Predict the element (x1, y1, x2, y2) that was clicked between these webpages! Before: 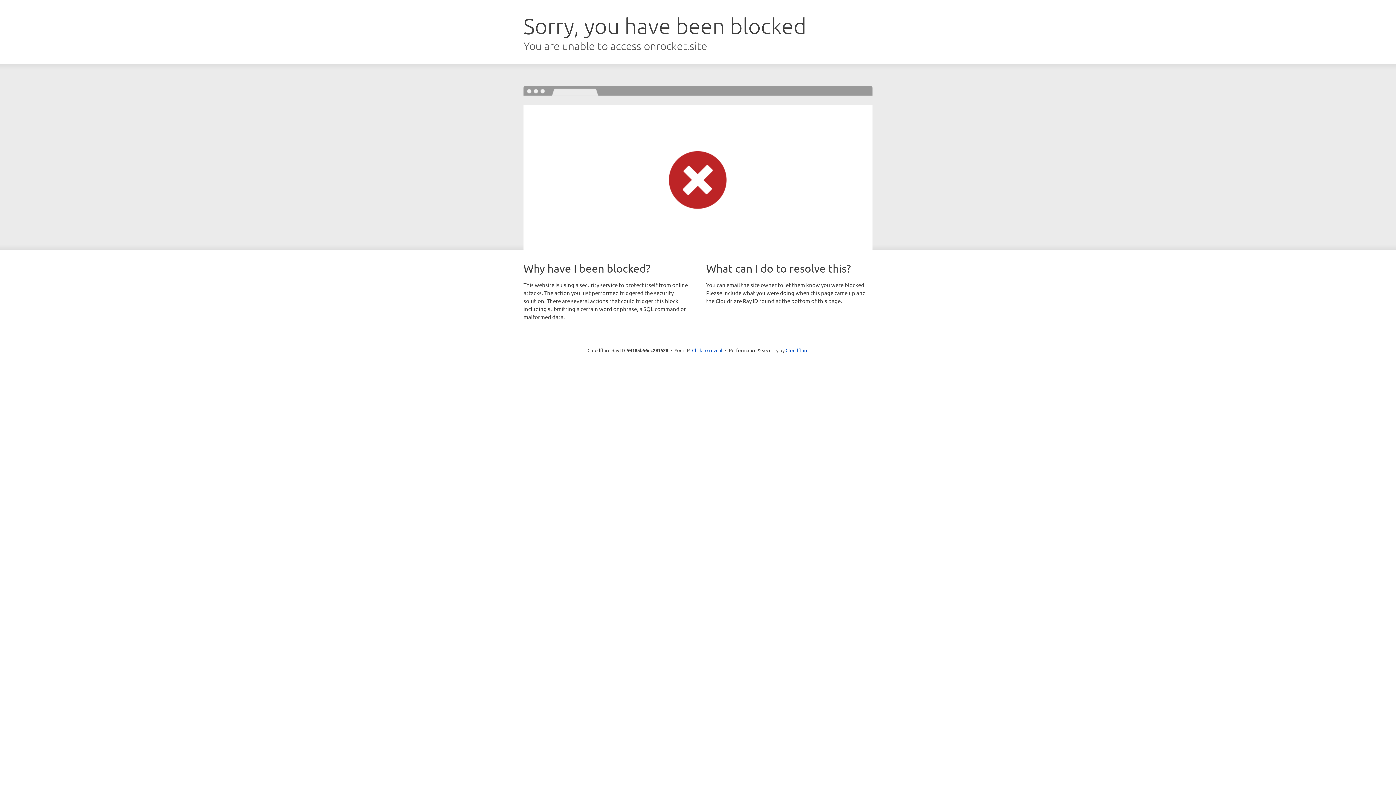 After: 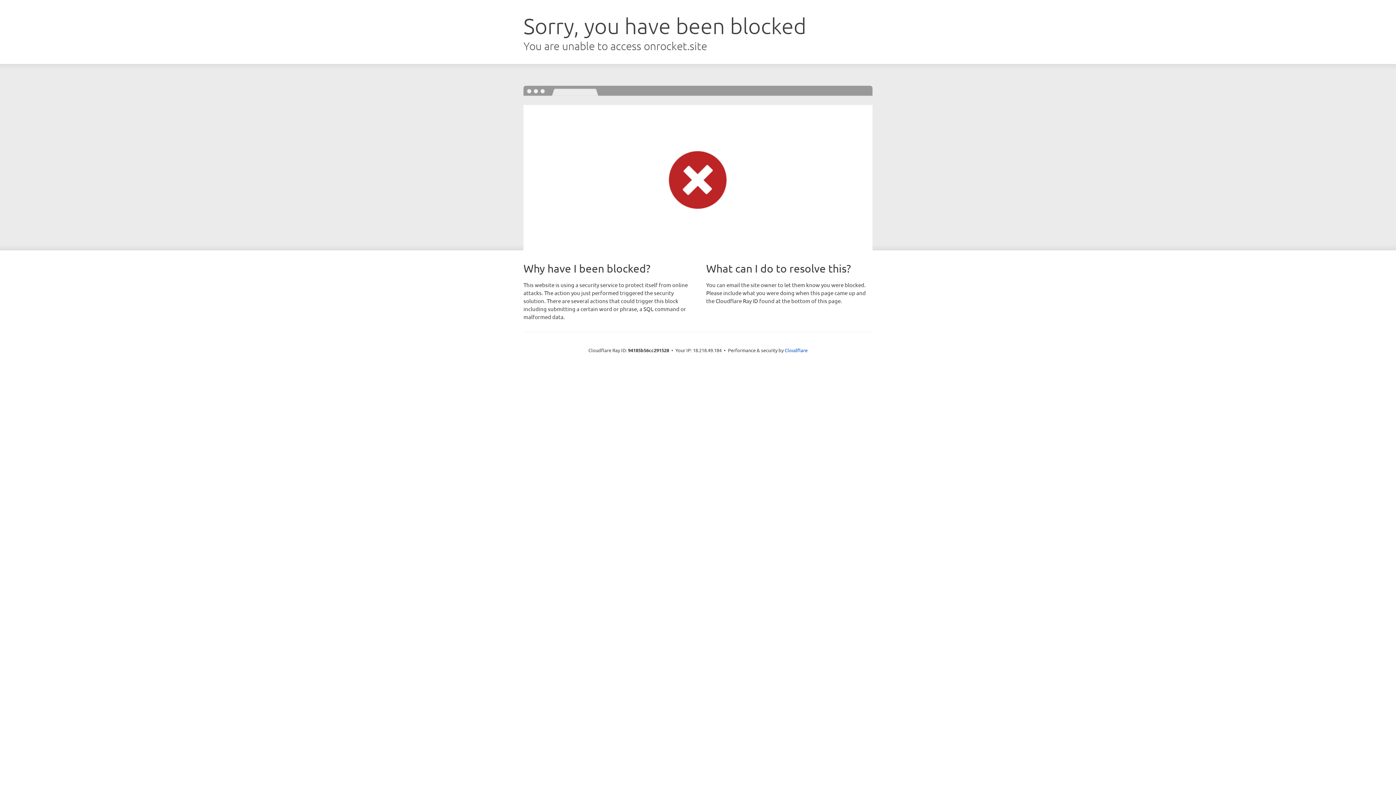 Action: bbox: (692, 346, 722, 353) label: Click to reveal